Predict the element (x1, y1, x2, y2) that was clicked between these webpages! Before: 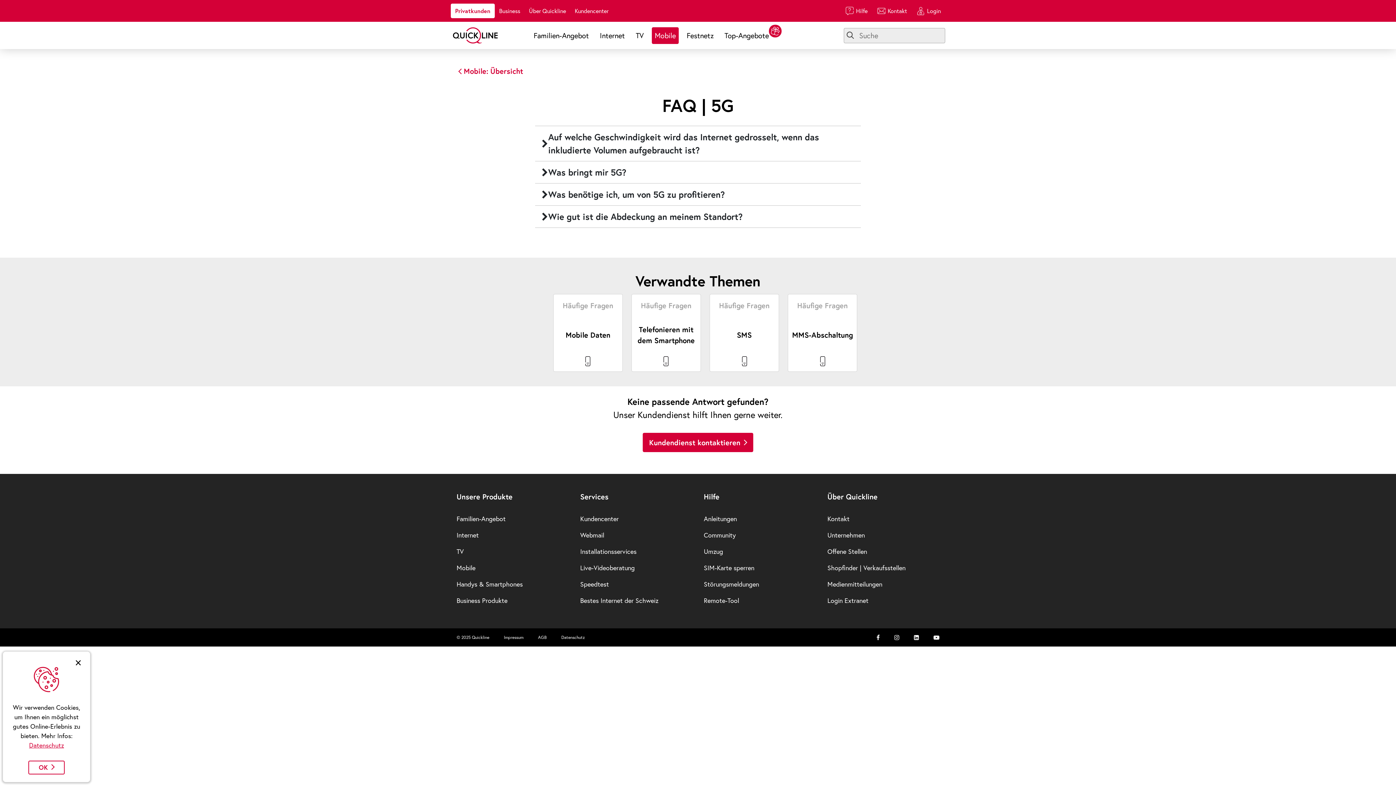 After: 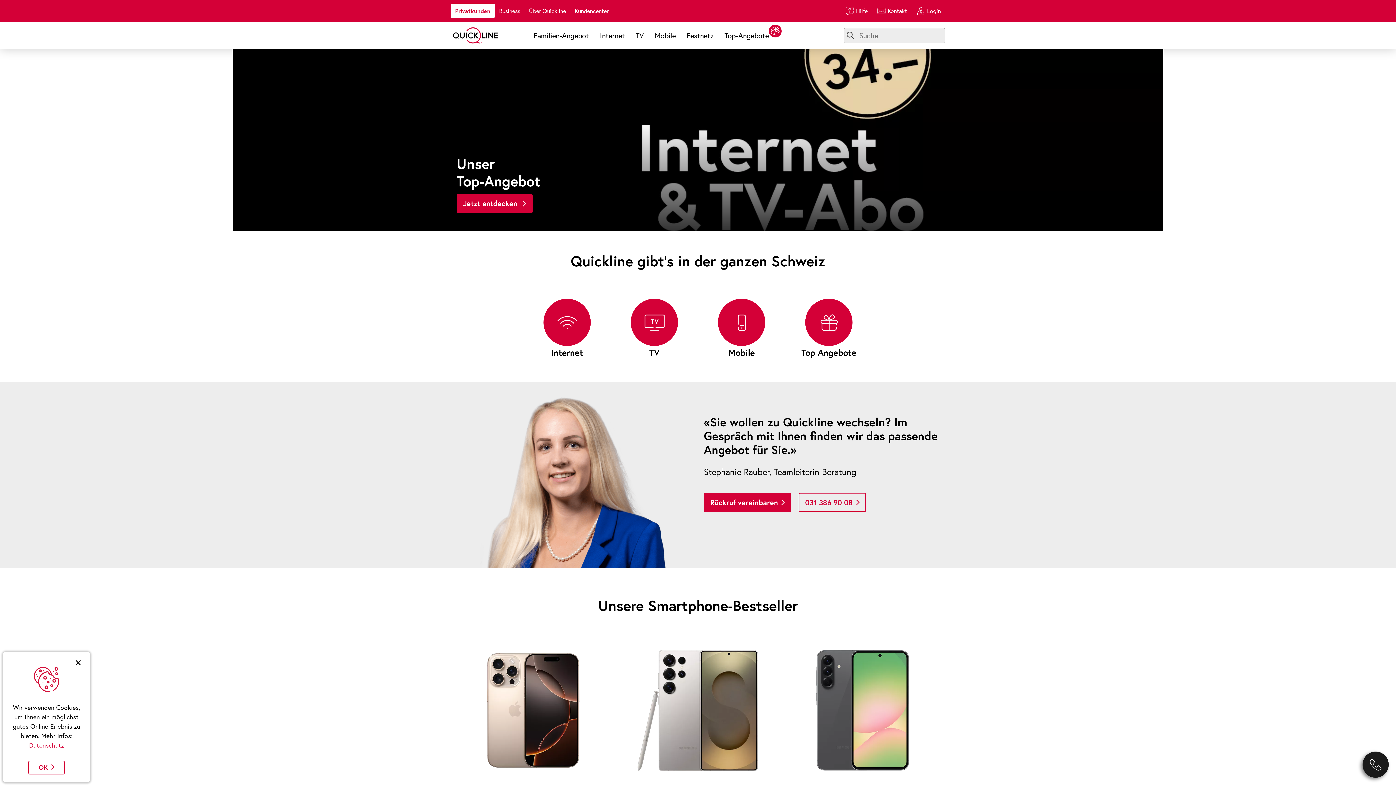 Action: bbox: (450, 21, 500, 49)